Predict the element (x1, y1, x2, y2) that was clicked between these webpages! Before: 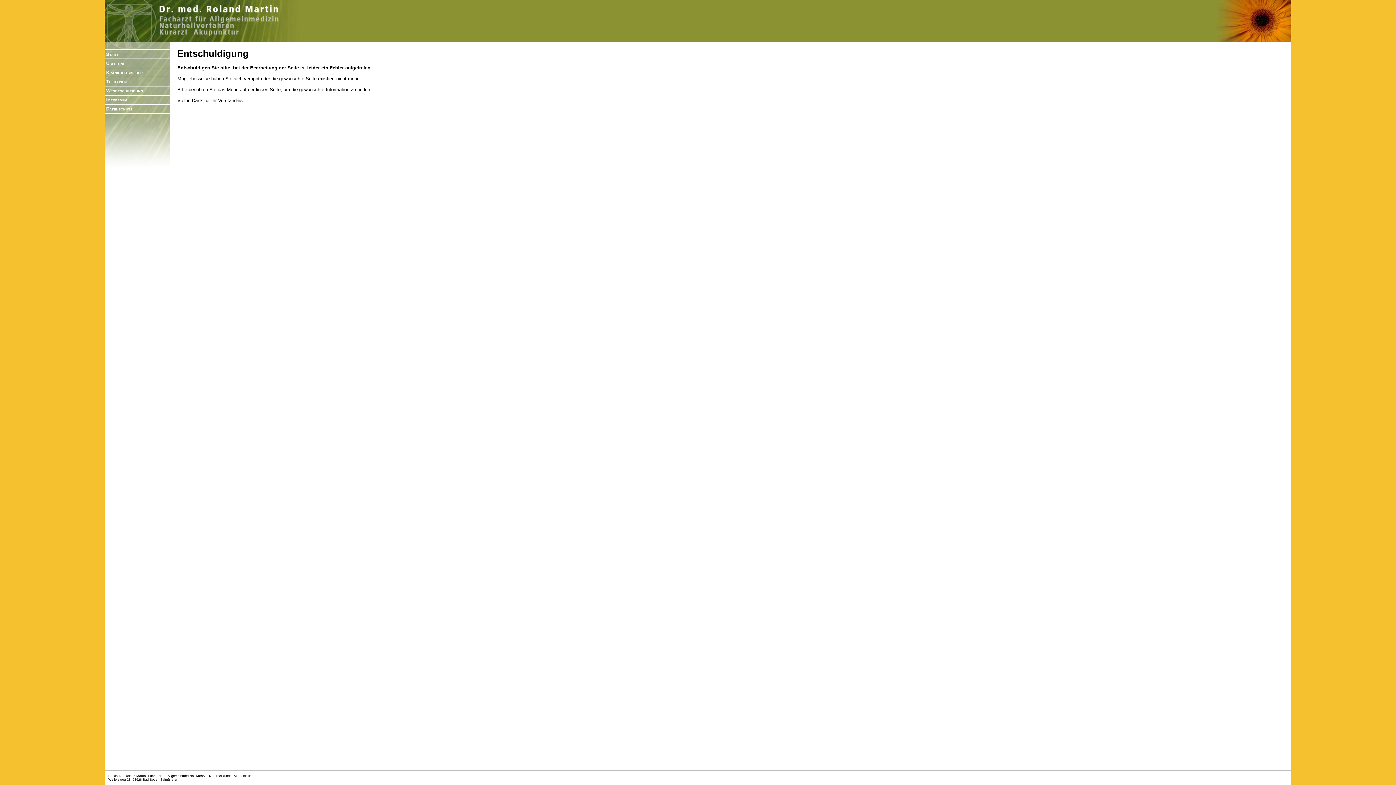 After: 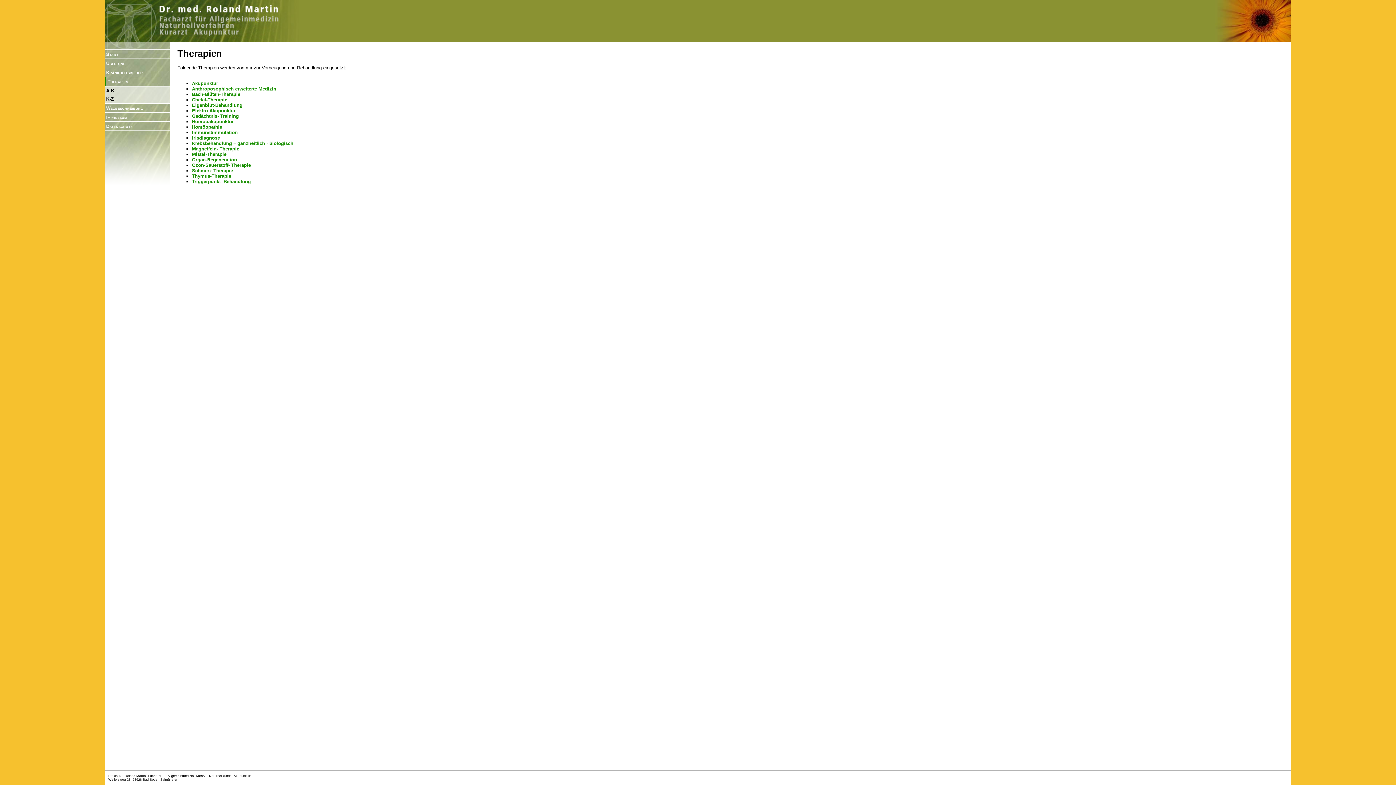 Action: label: Therapien bbox: (104, 77, 170, 85)